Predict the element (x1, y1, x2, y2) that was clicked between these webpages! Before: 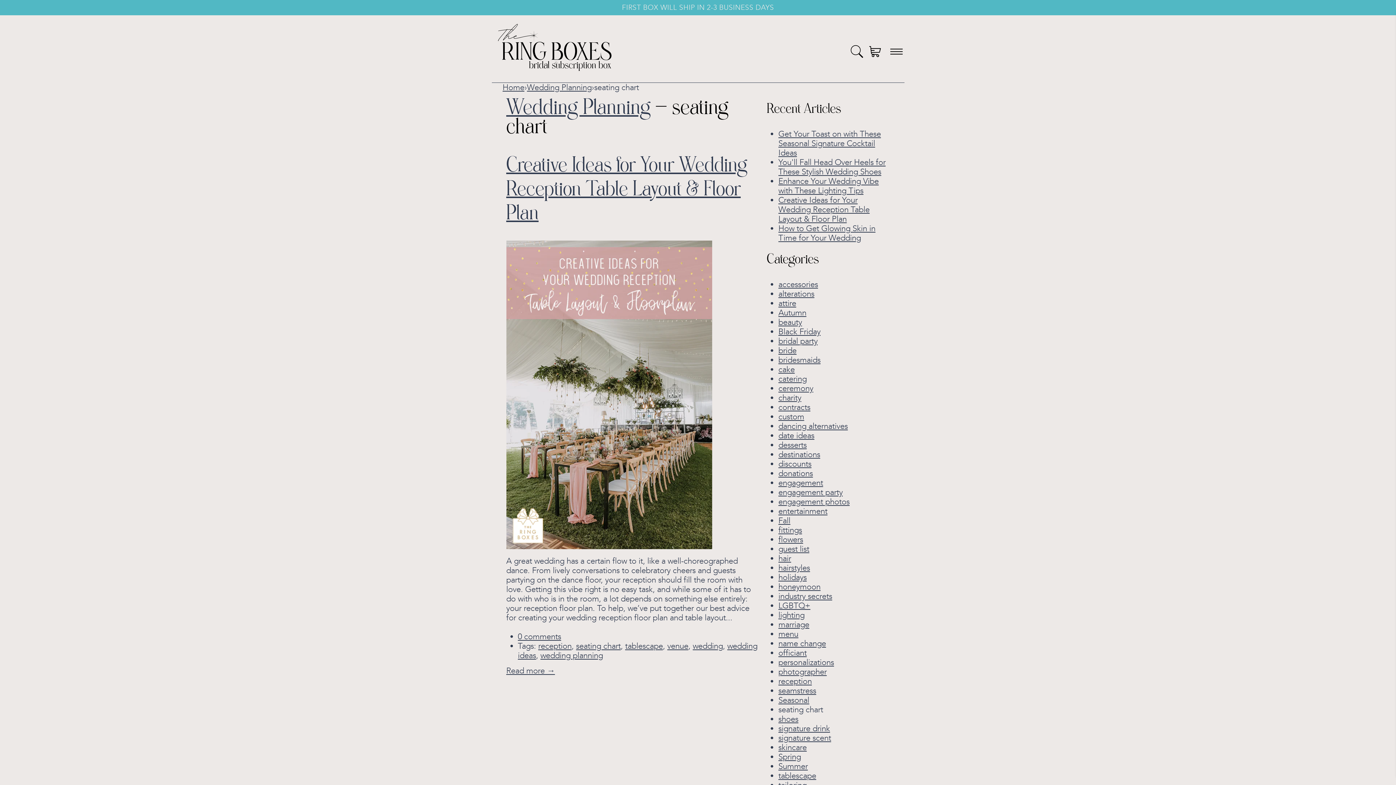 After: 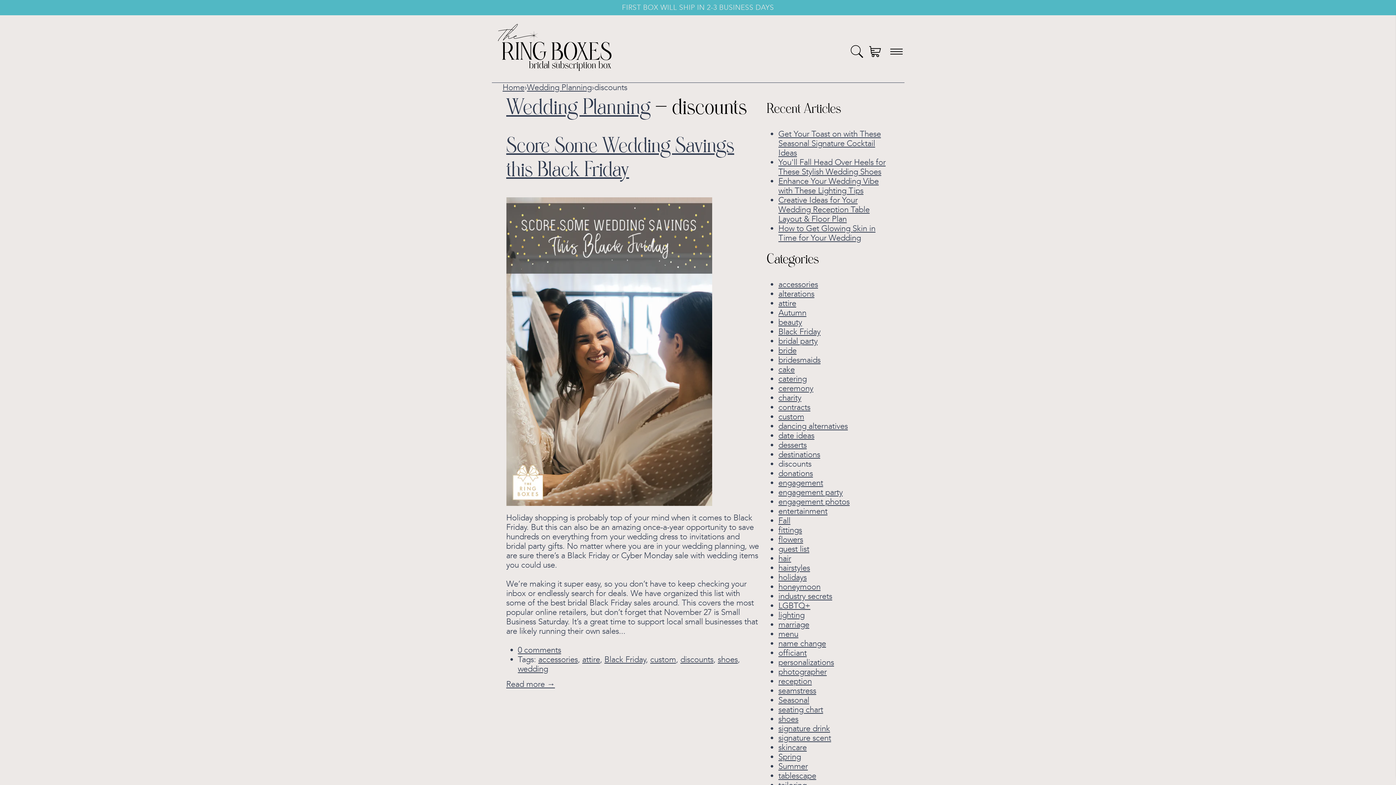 Action: bbox: (778, 459, 811, 469) label: discounts